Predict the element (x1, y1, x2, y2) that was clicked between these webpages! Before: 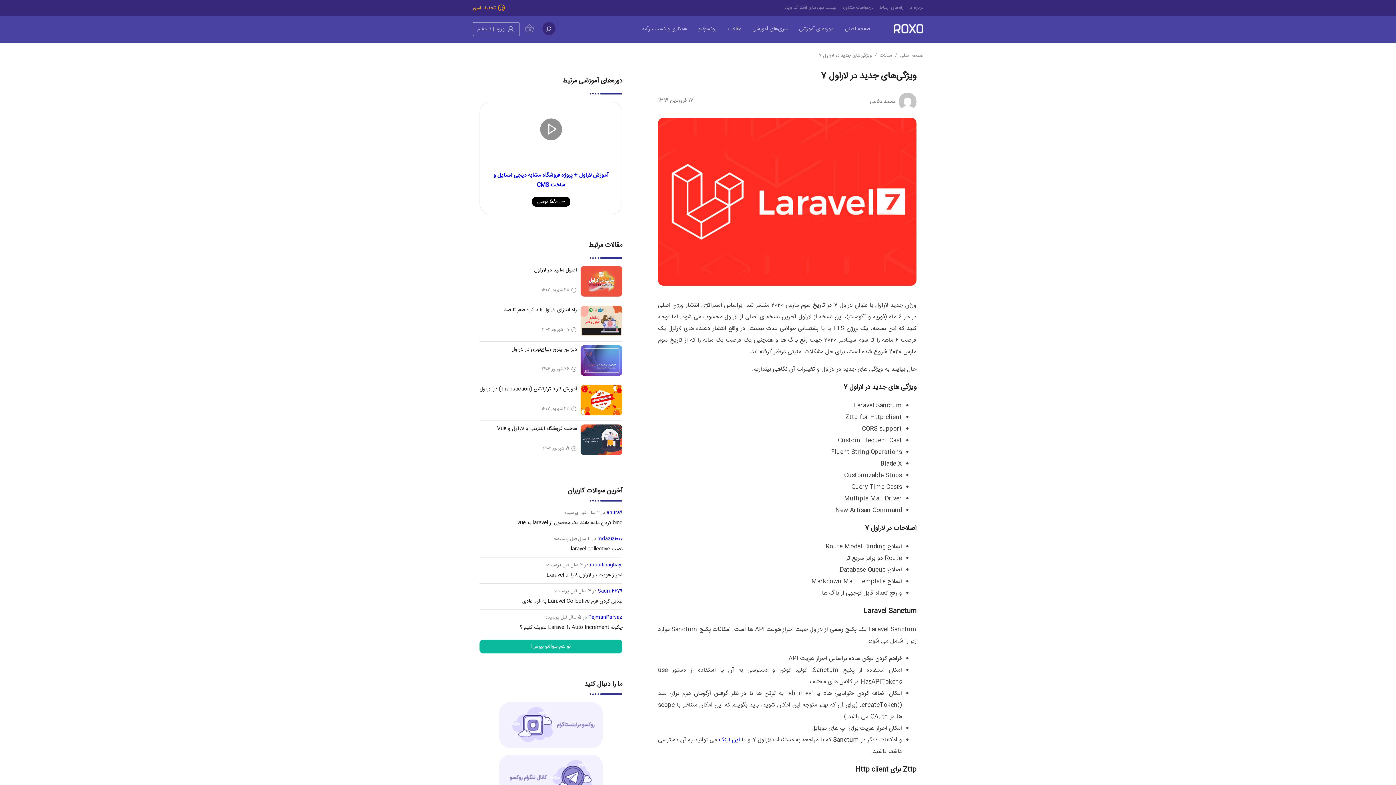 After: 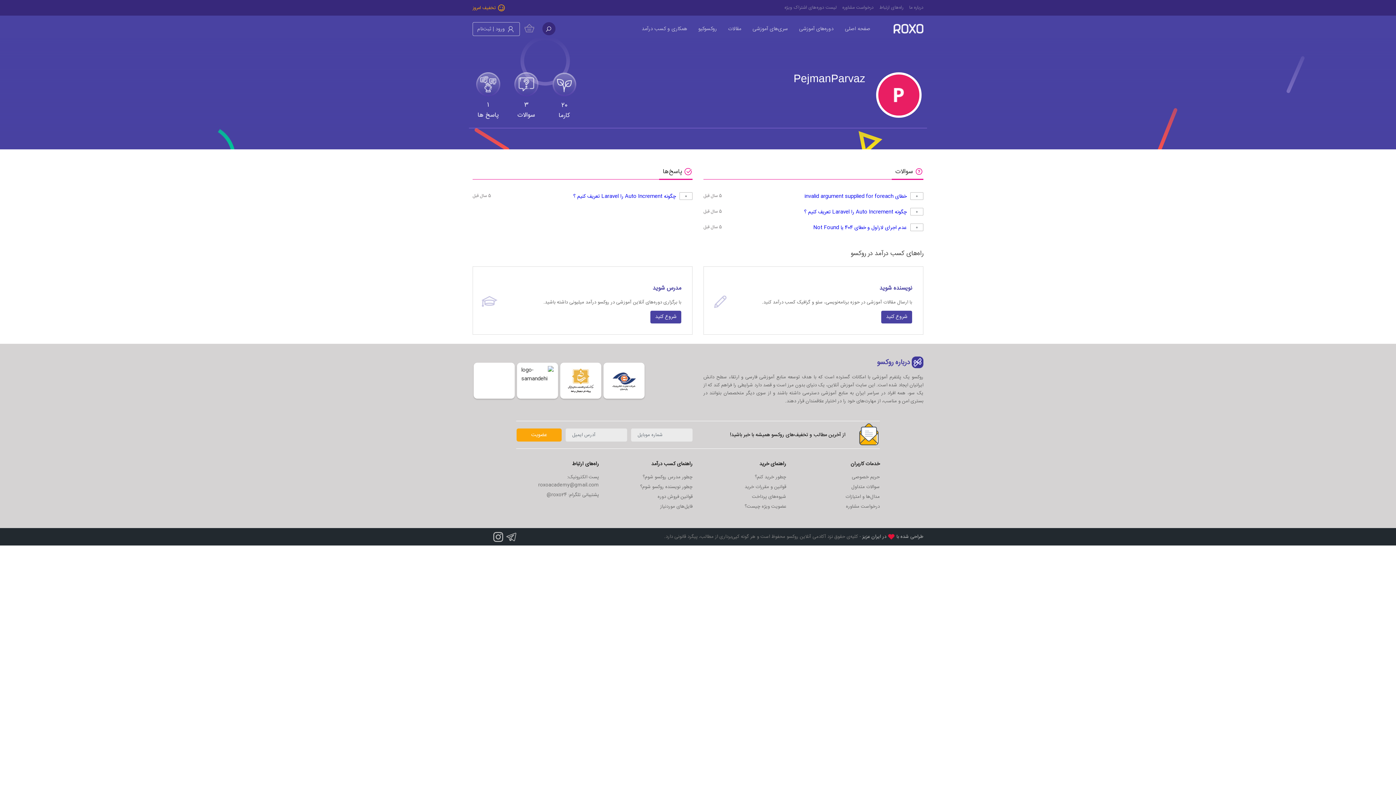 Action: bbox: (588, 613, 622, 621) label: PejmanParvaz